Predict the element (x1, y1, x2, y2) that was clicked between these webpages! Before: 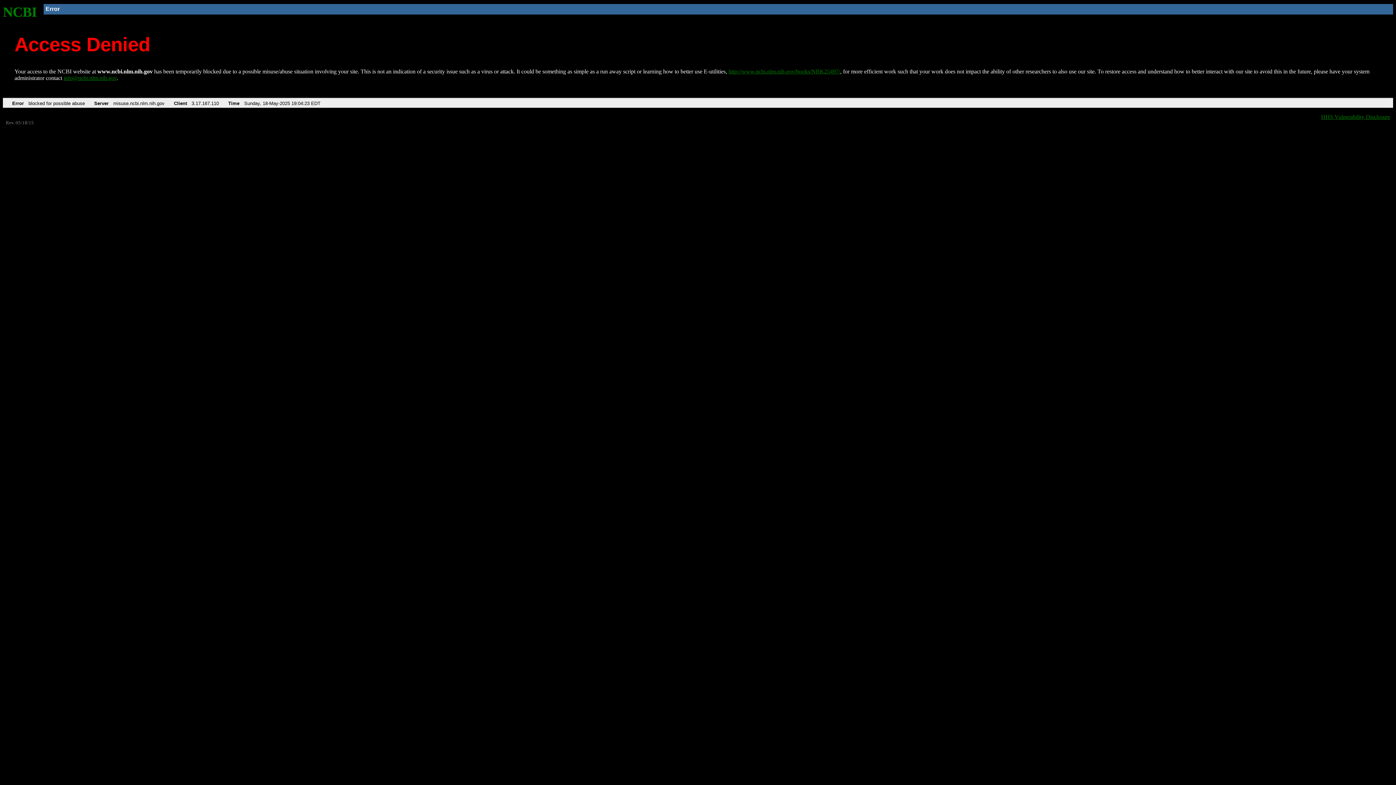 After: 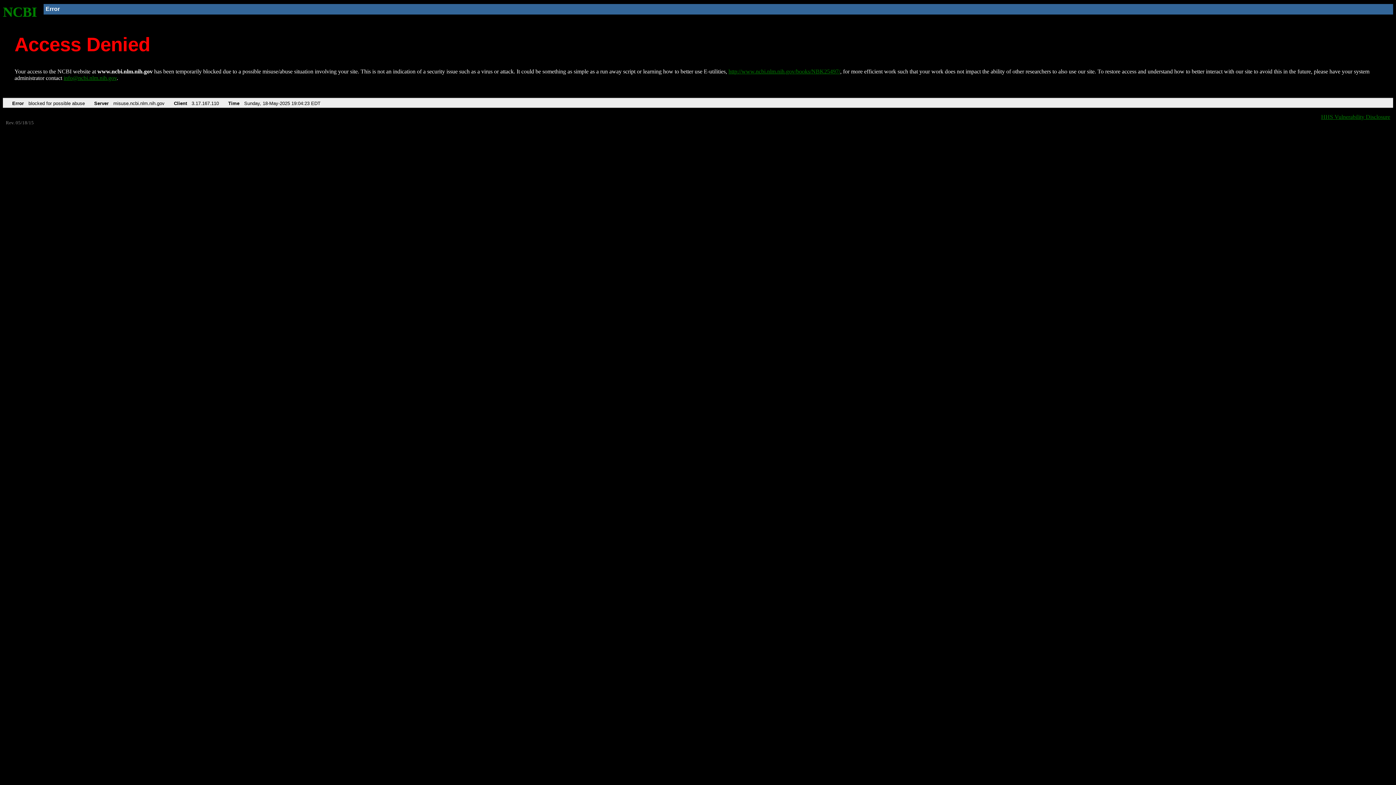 Action: bbox: (63, 75, 116, 81) label: info@ncbi.nlm.nih.gov